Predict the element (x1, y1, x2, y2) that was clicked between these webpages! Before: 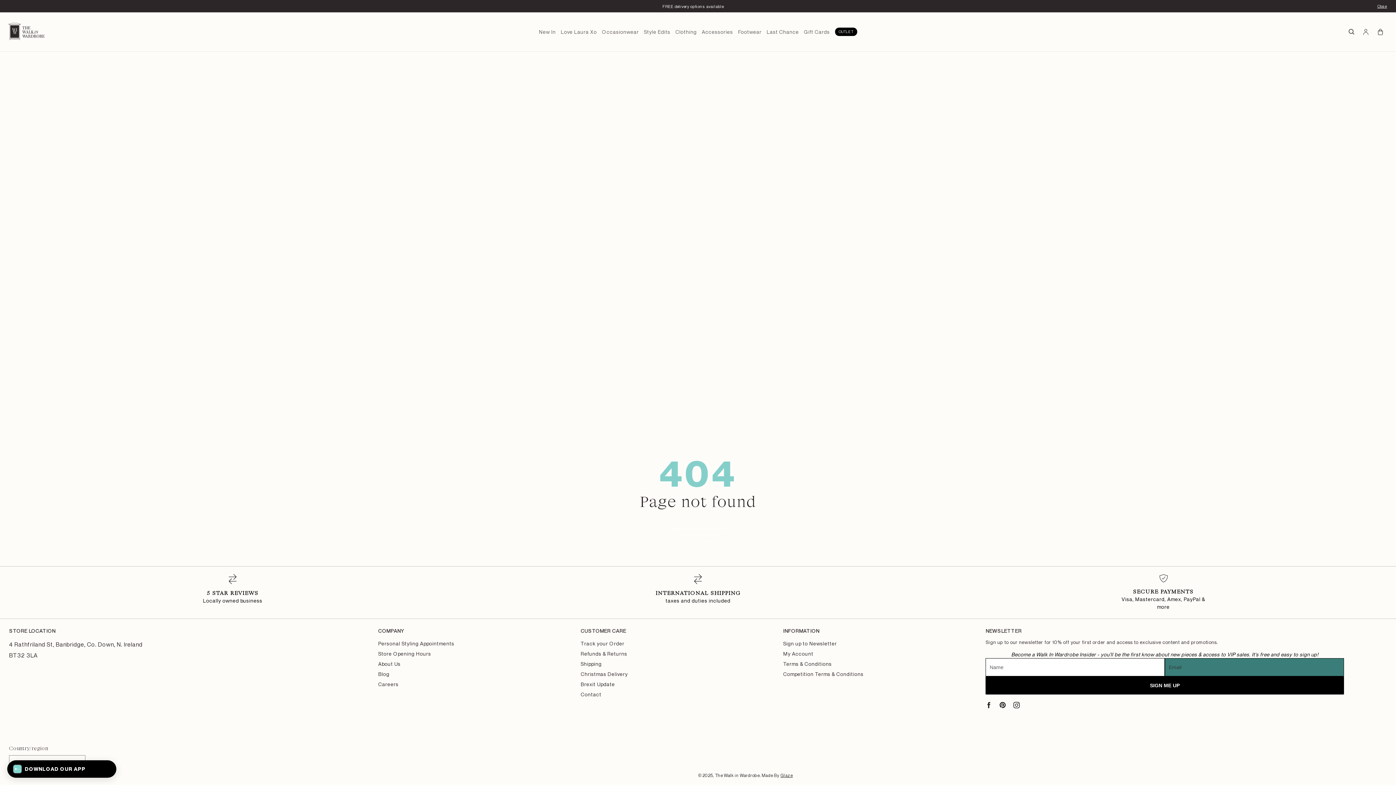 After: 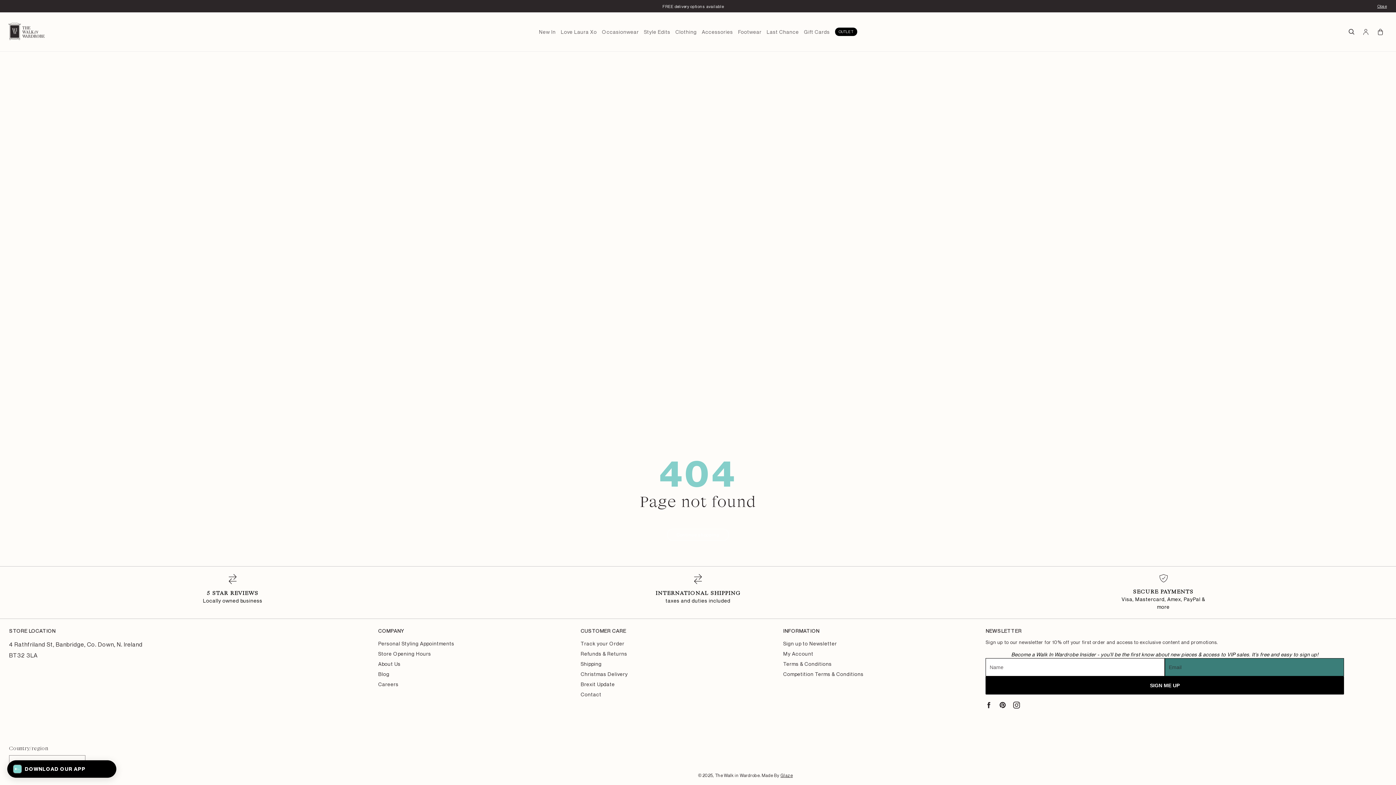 Action: bbox: (1013, 702, 1020, 708) label: Instagram